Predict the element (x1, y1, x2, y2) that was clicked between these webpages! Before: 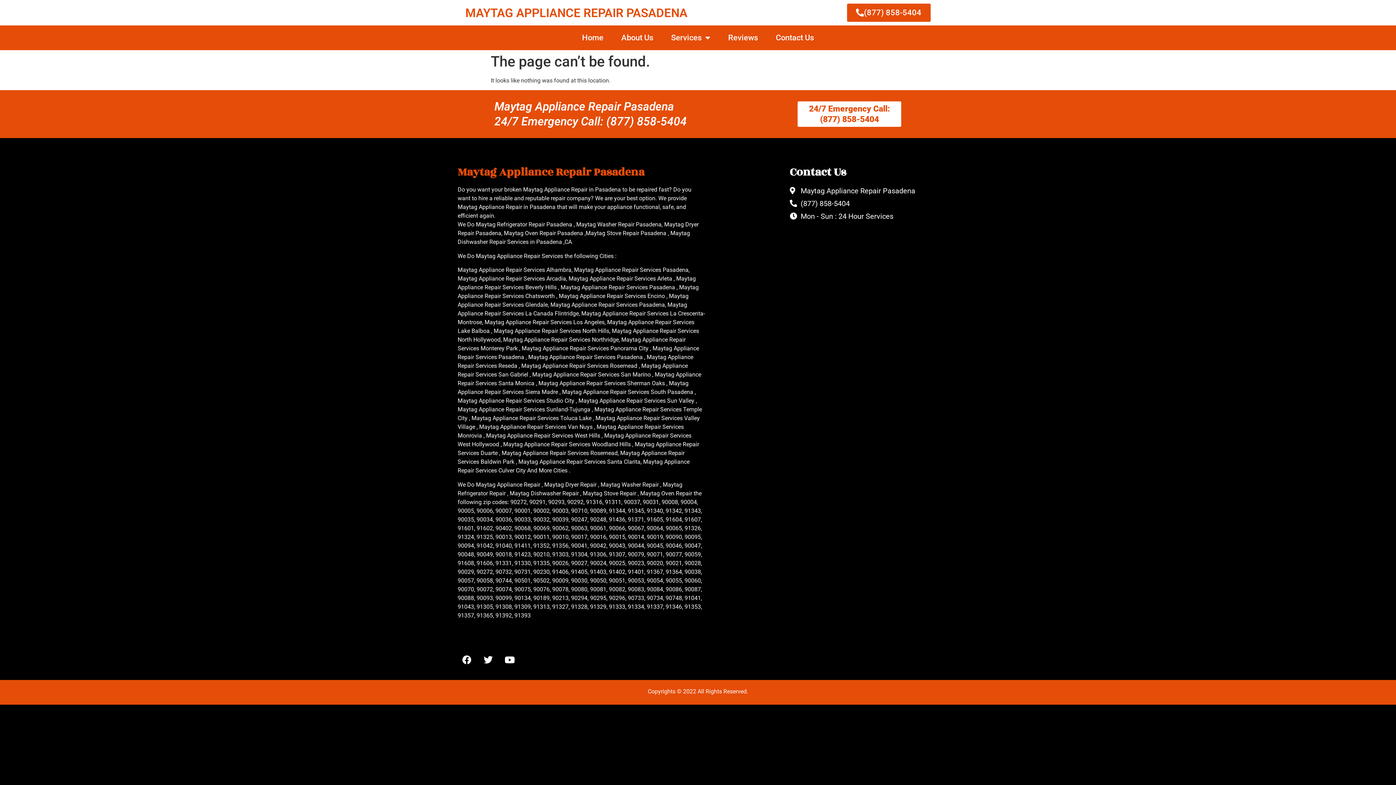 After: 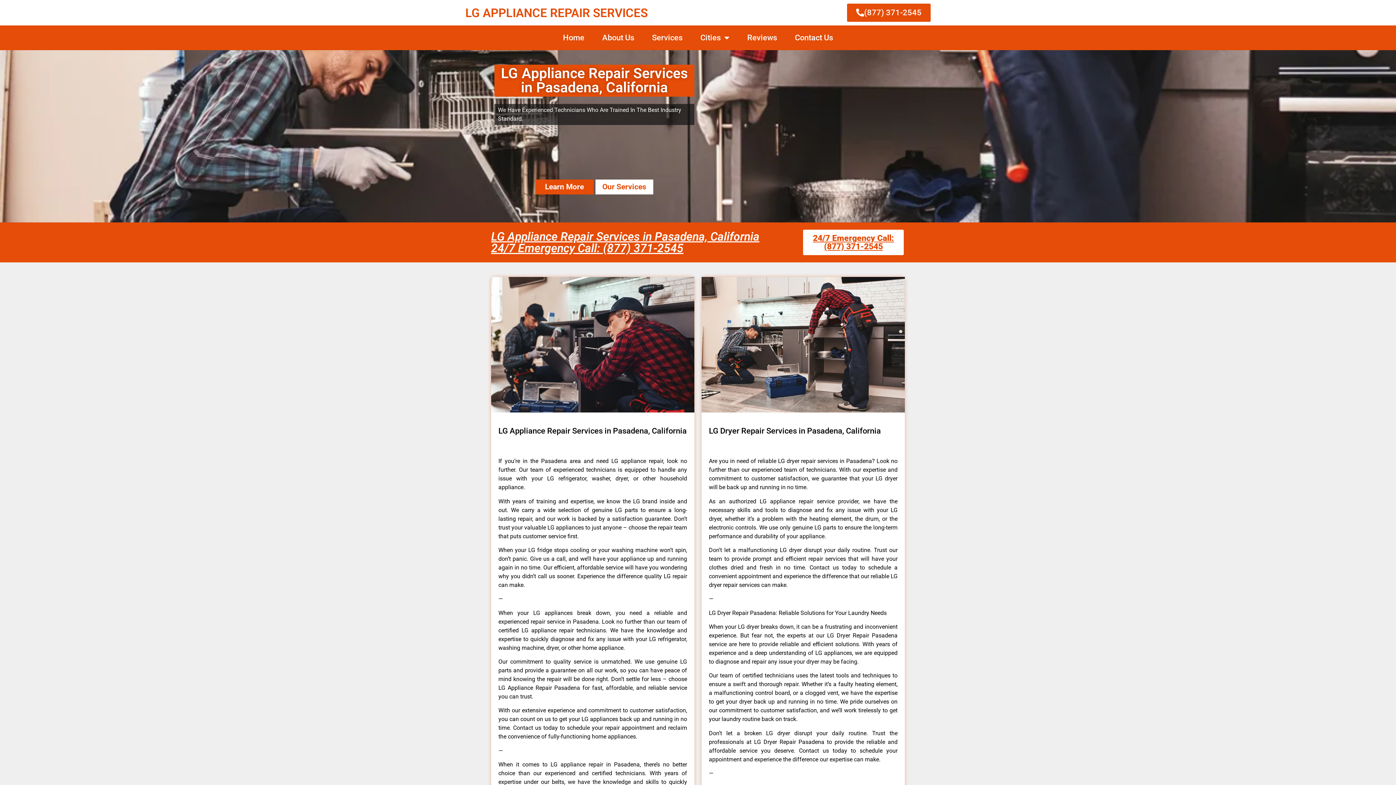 Action: bbox: (494, 753, 573, 760) label: LG Appliance Repair Pasadena